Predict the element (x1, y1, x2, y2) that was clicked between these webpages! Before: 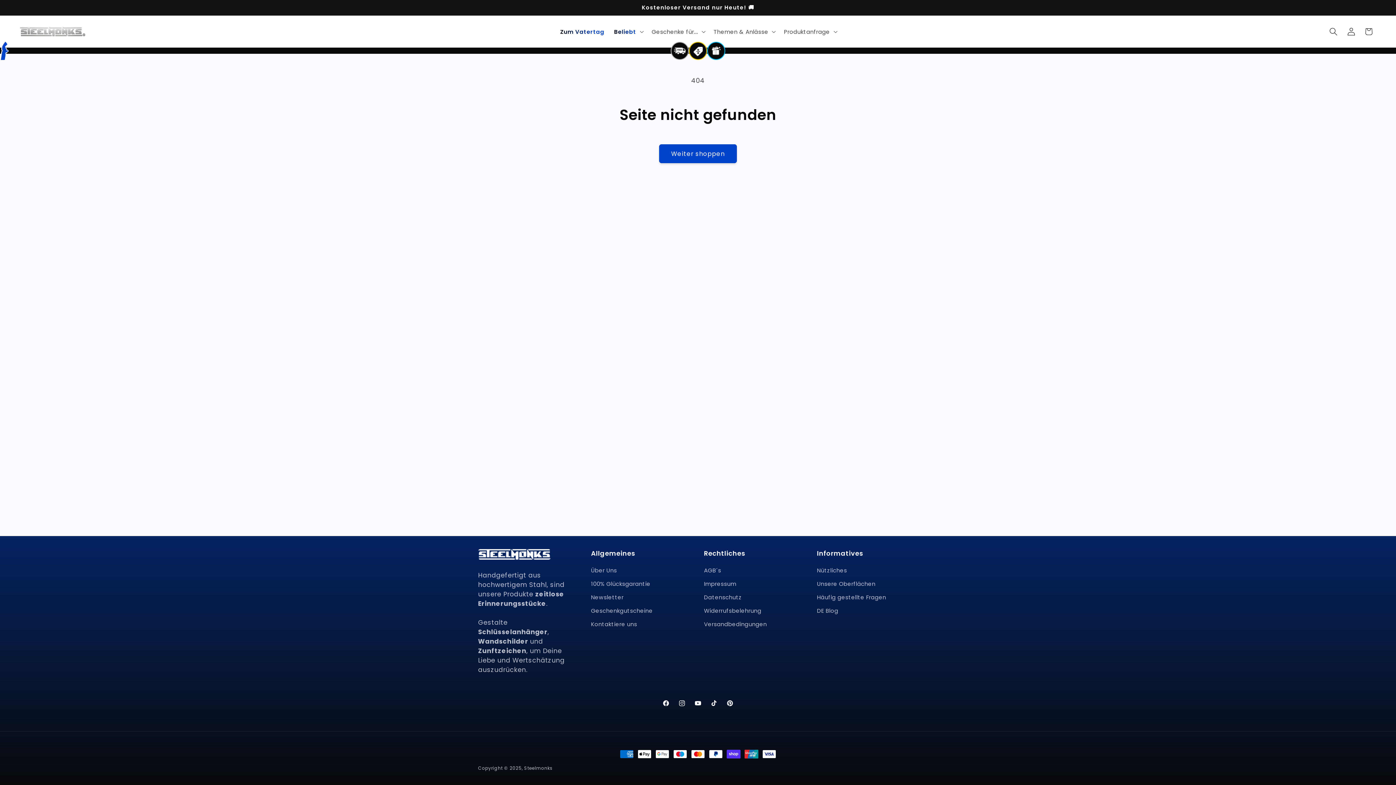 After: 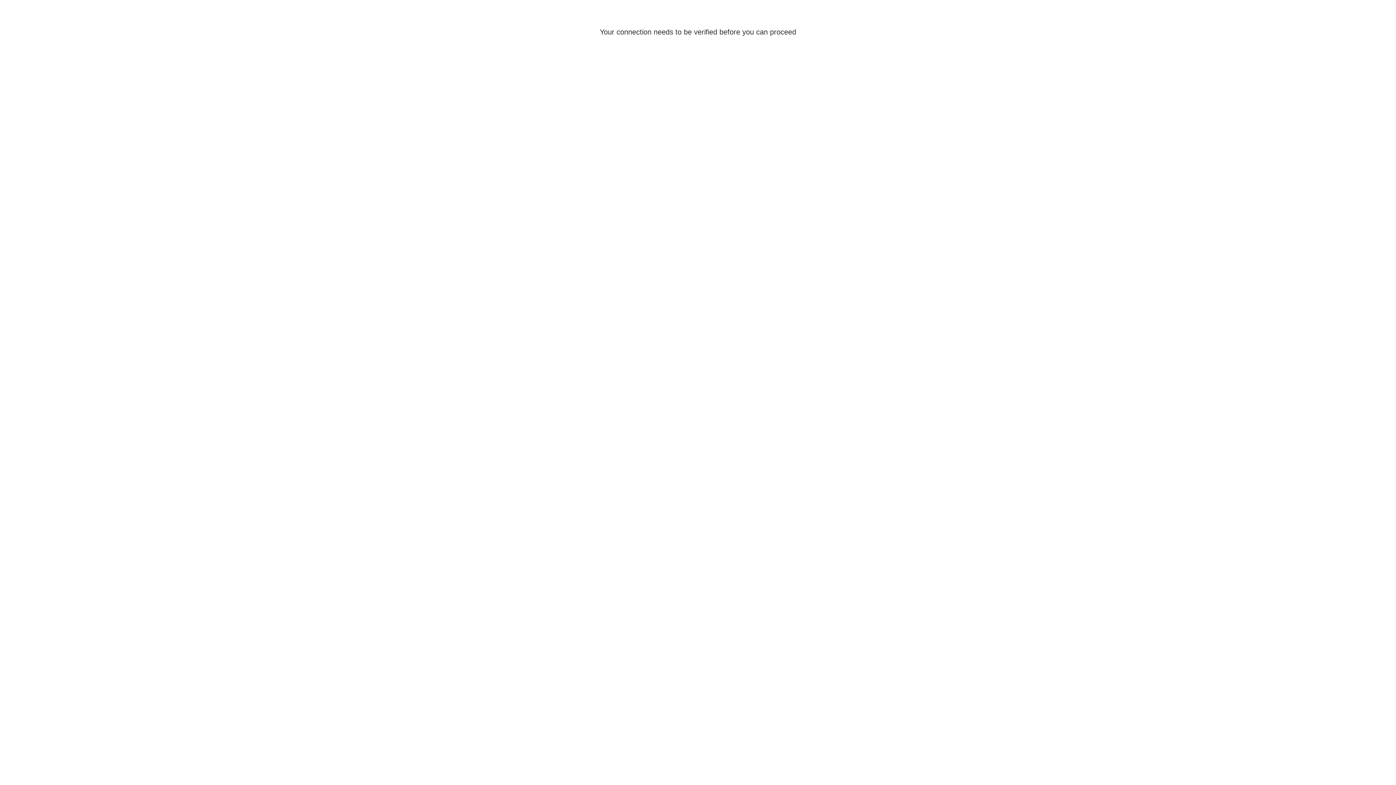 Action: bbox: (1342, 22, 1360, 40) label: Einloggen